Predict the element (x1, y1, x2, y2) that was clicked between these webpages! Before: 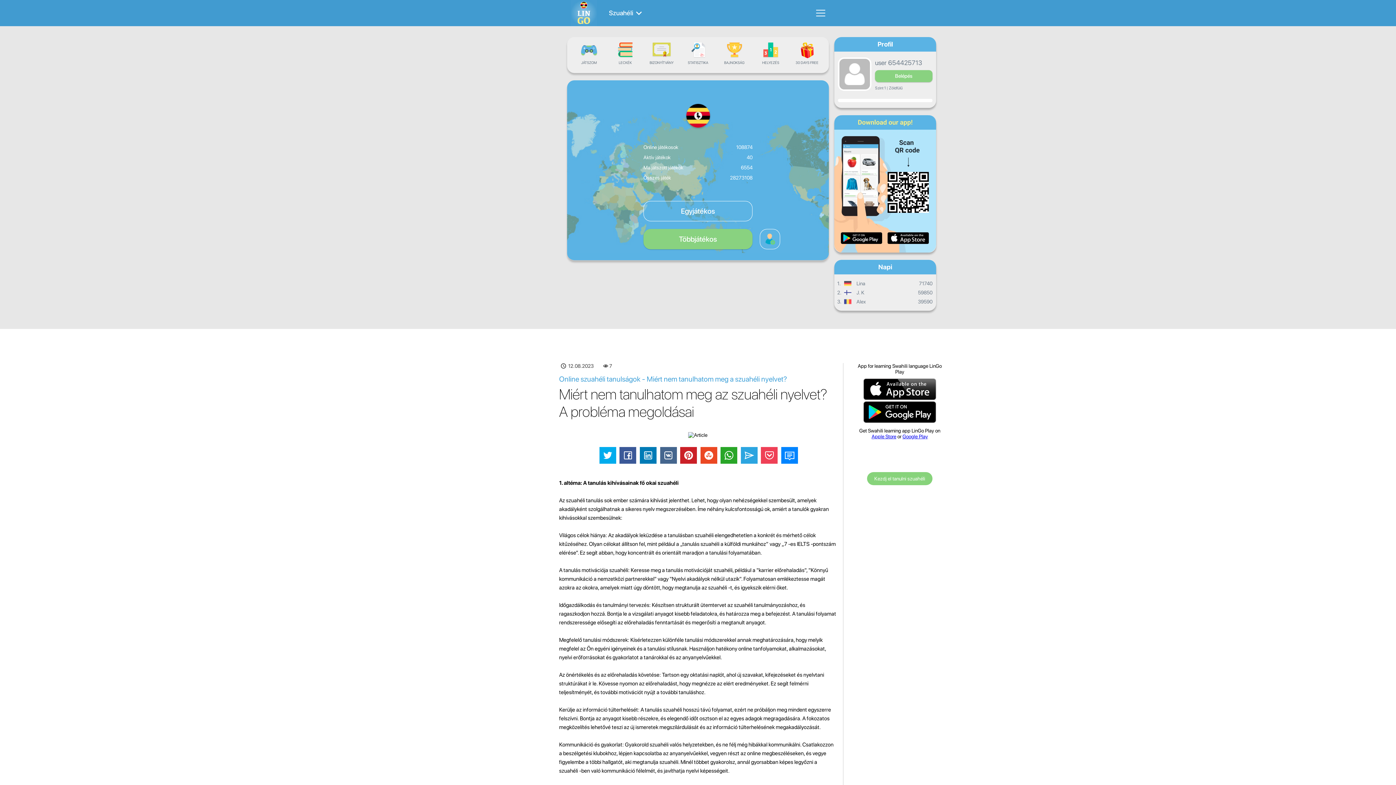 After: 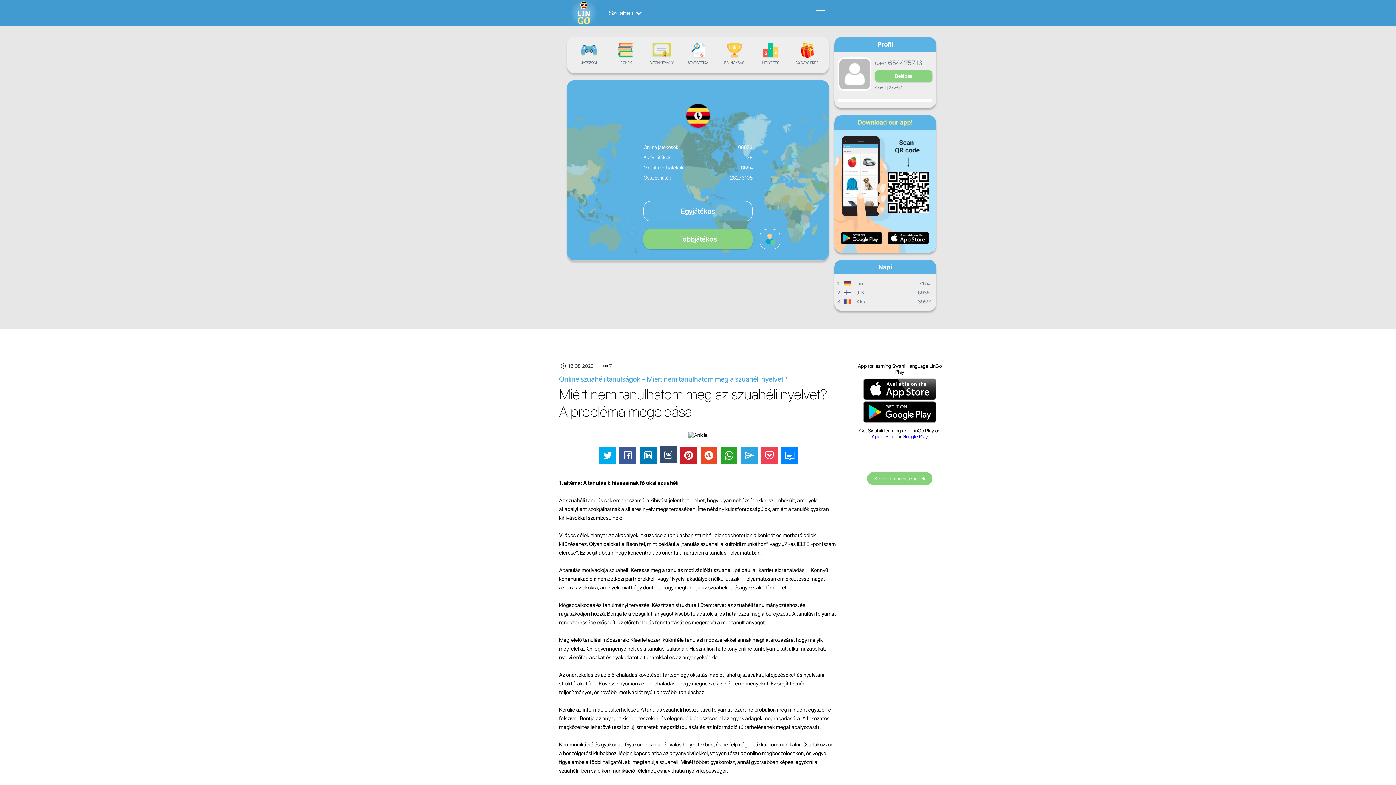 Action: bbox: (660, 447, 676, 463)